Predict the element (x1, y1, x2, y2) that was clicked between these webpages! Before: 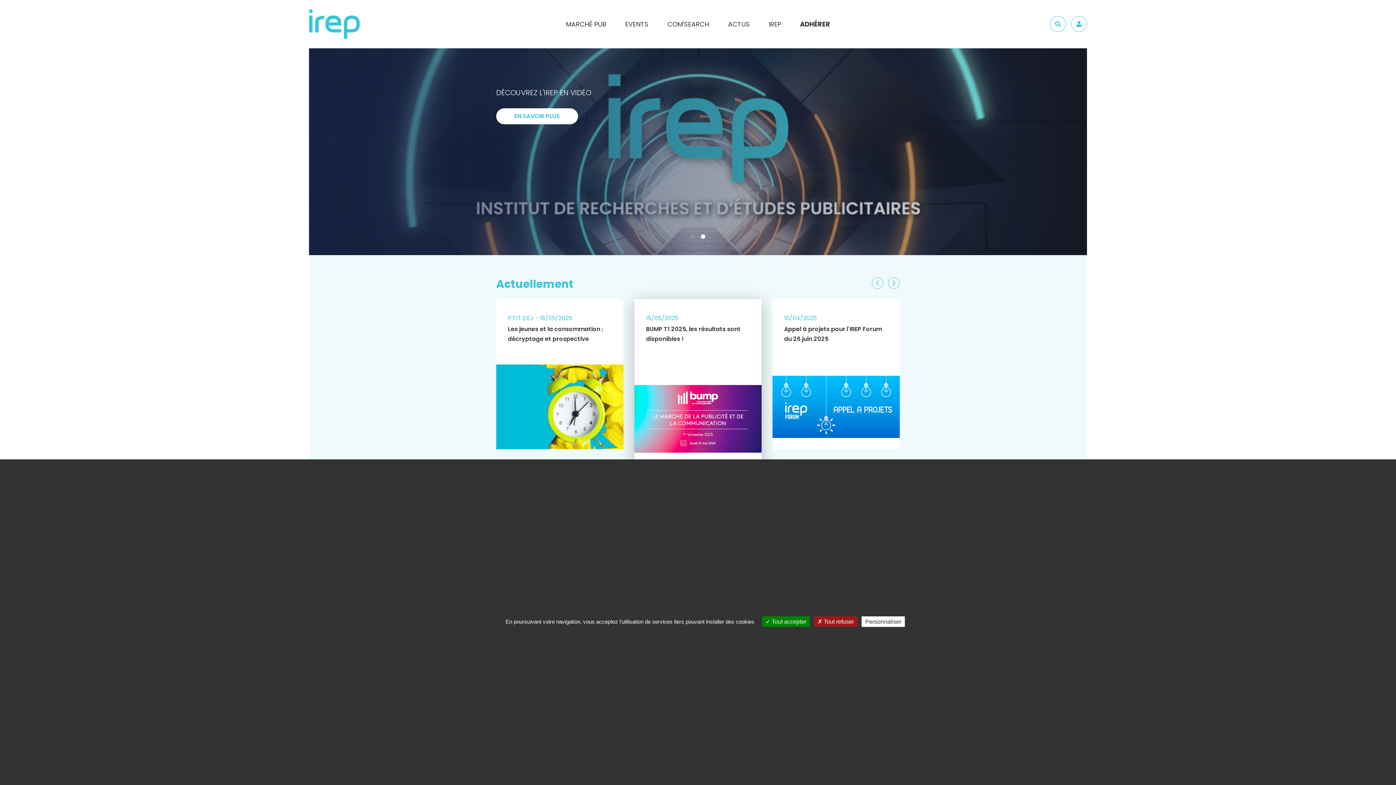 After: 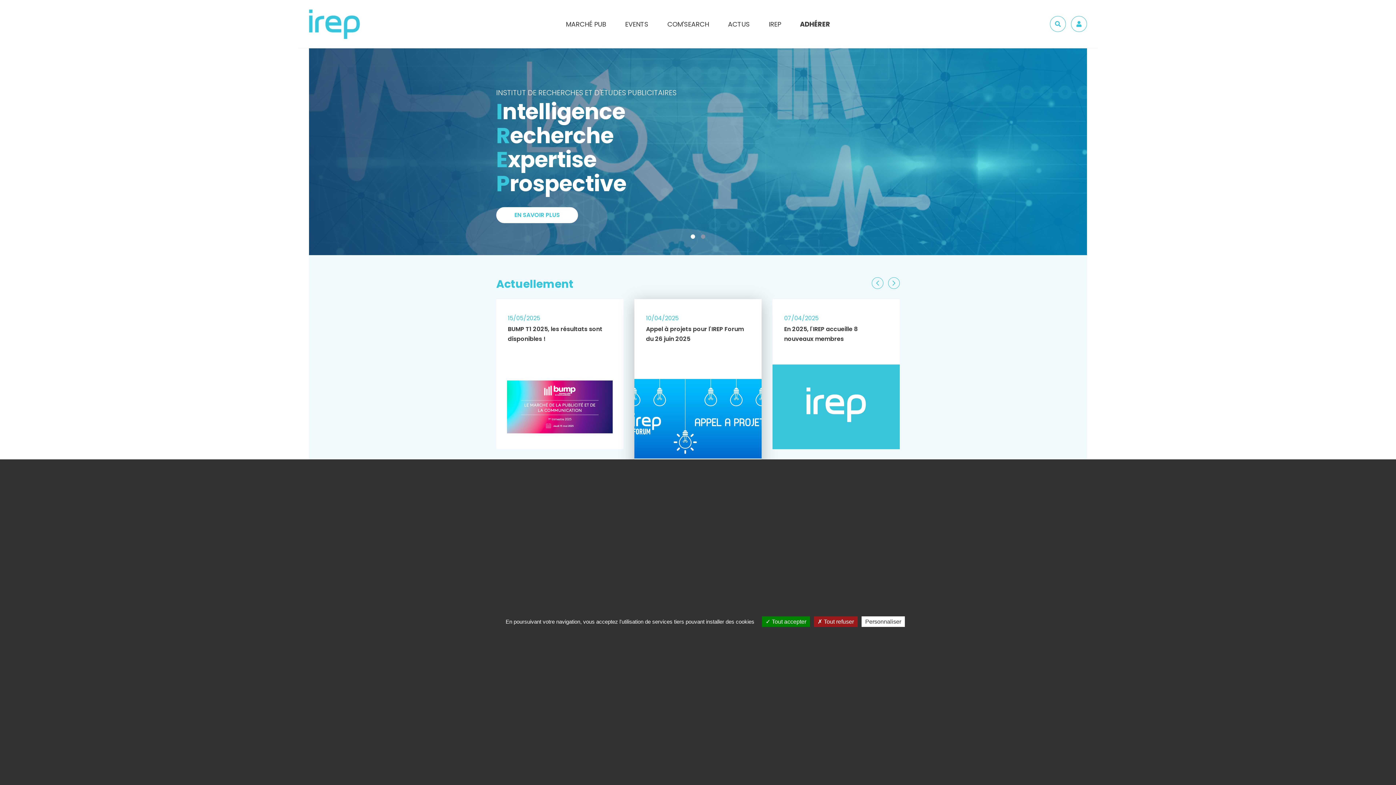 Action: label: Suivant bbox: (888, 277, 900, 289)